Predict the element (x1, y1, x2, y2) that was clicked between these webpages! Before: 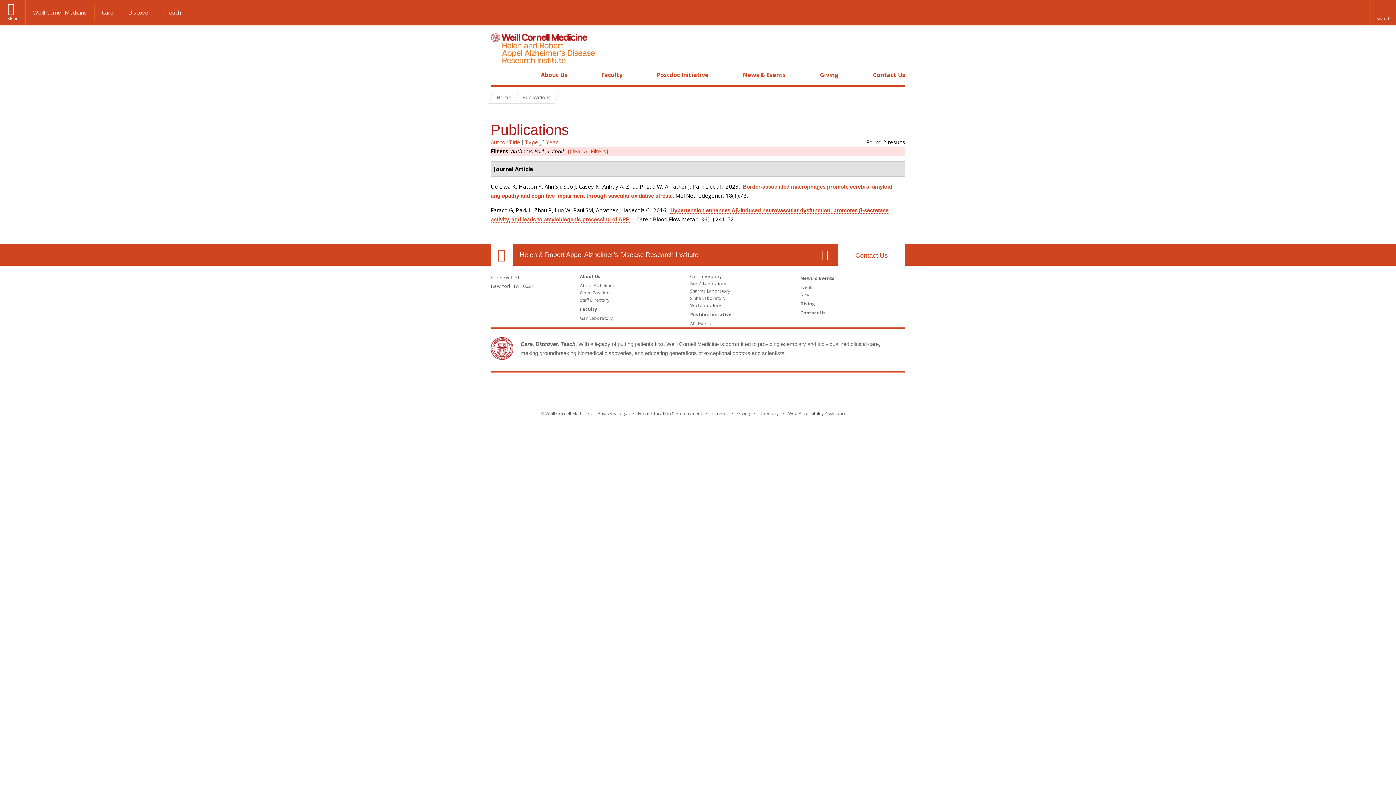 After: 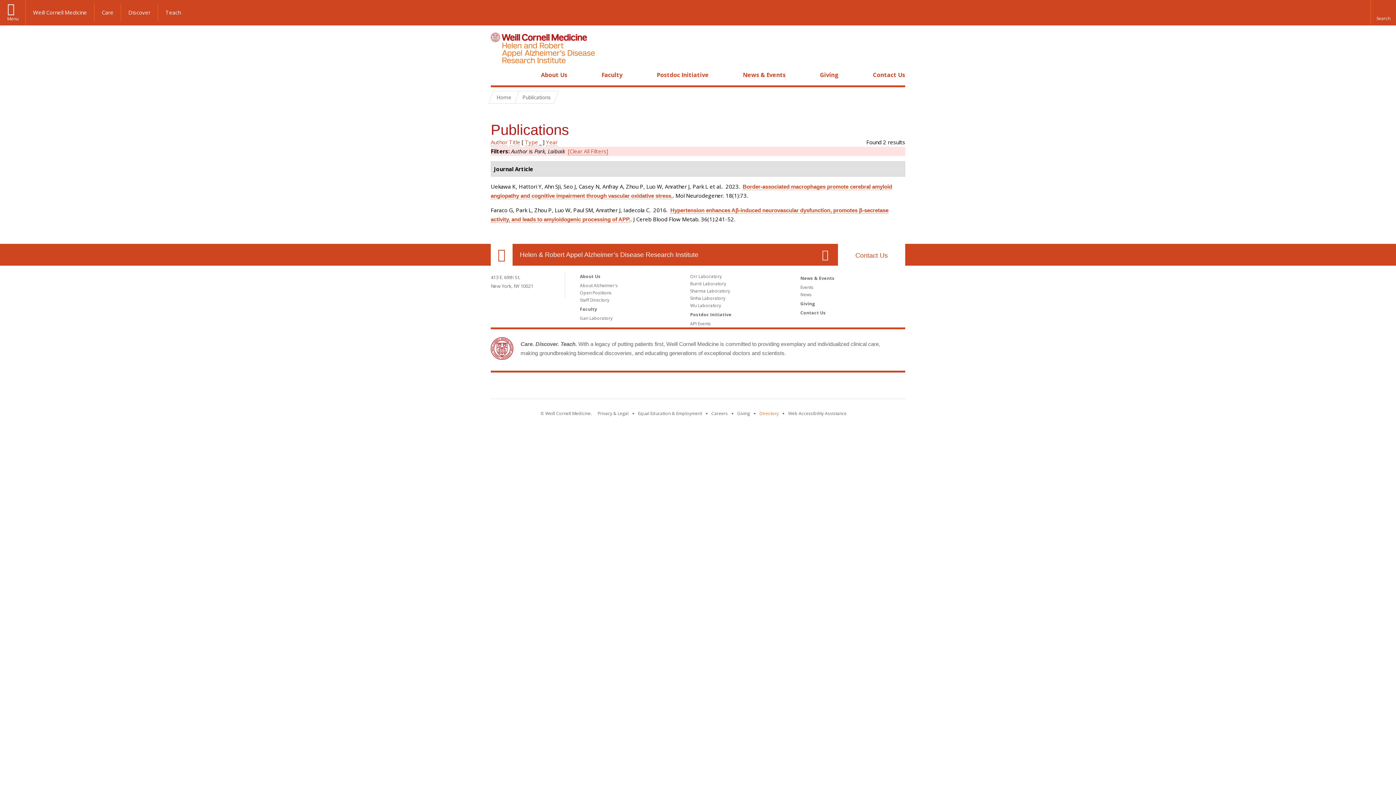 Action: label: Go to the WCM Directory Search bbox: (759, 410, 778, 416)